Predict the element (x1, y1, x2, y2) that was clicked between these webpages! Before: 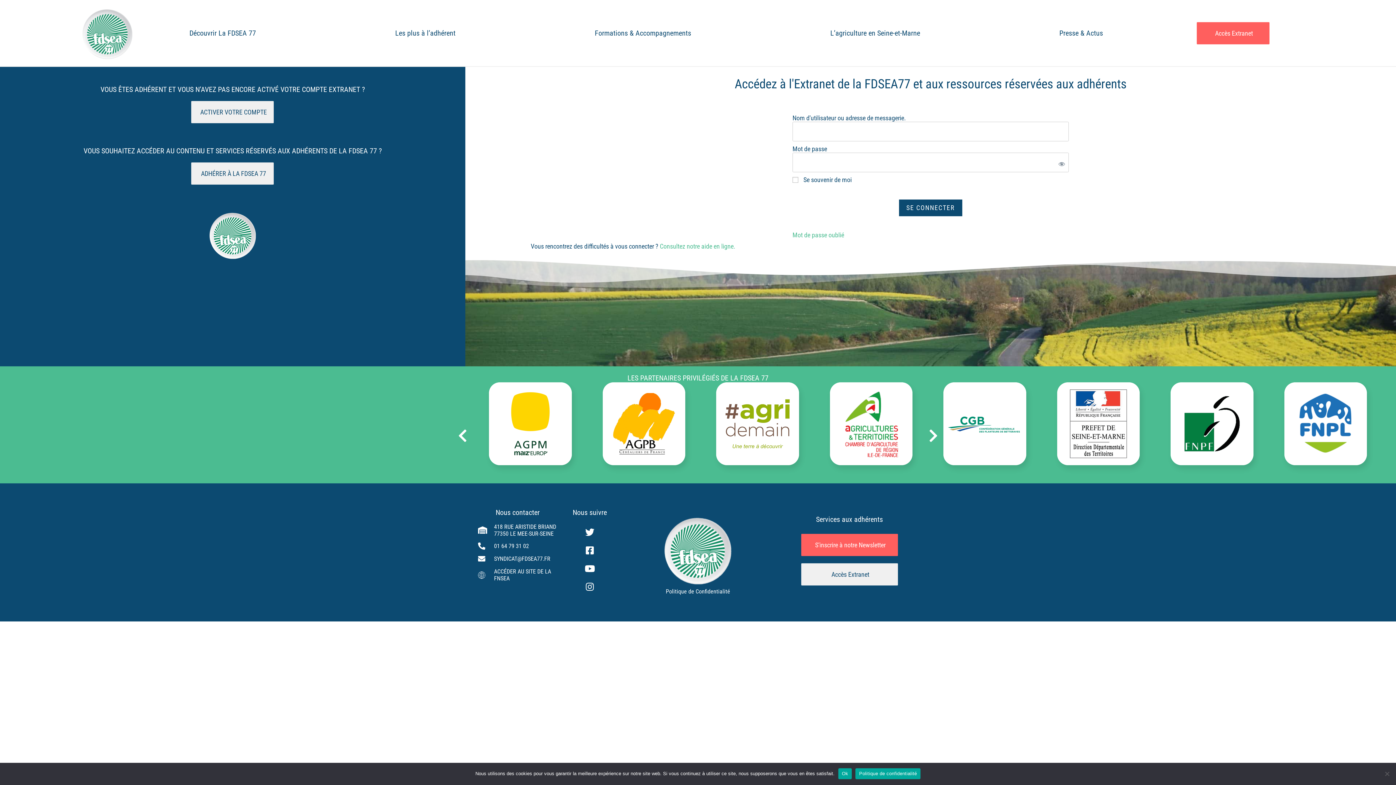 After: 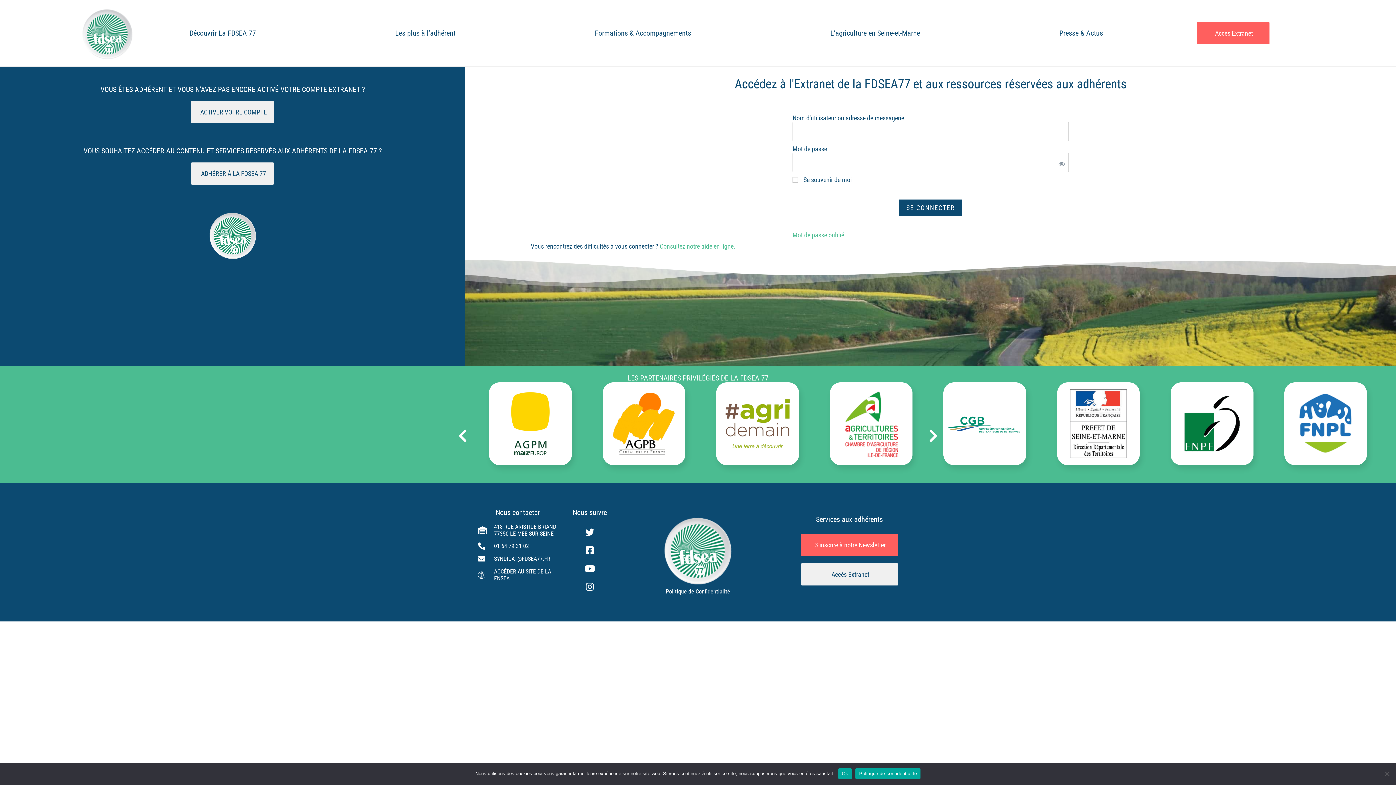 Action: bbox: (1057, 382, 1140, 465)